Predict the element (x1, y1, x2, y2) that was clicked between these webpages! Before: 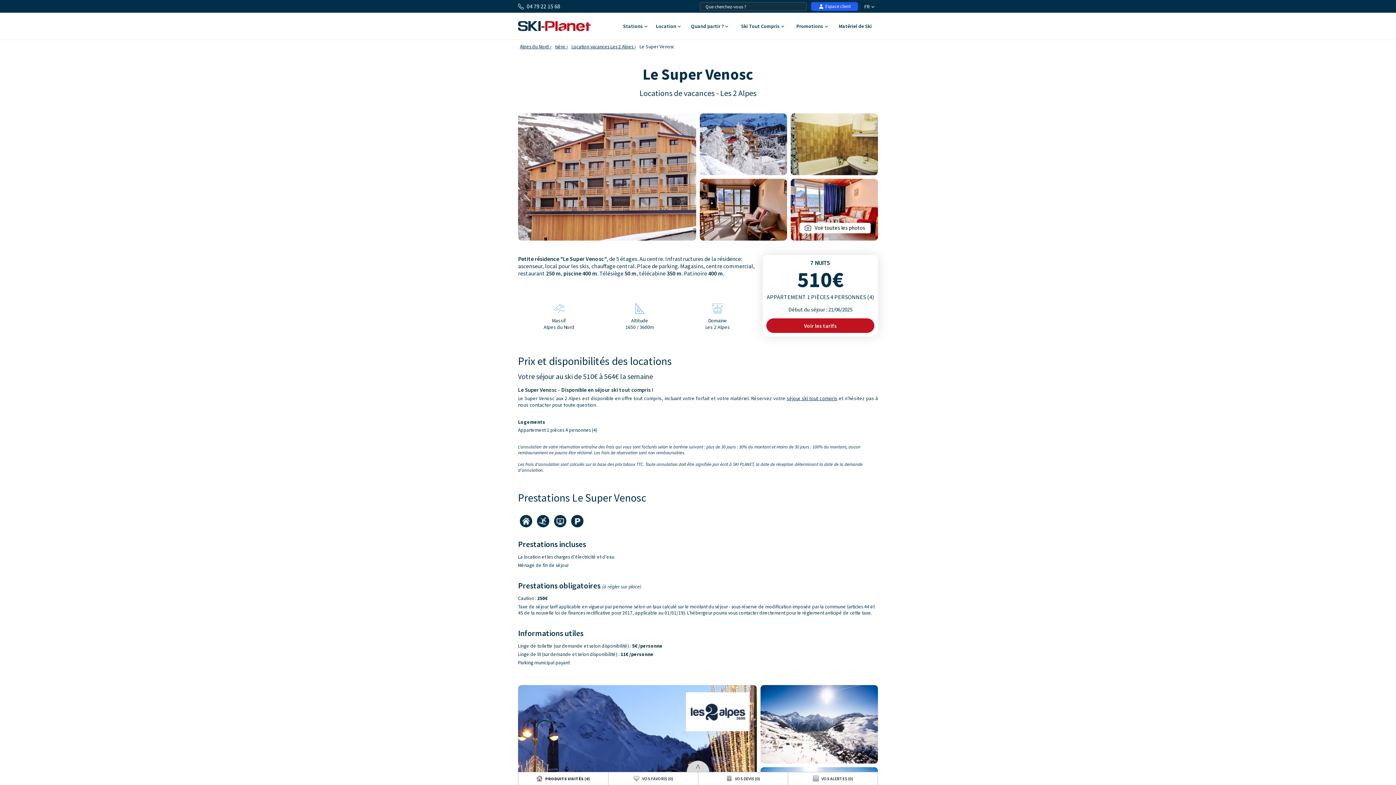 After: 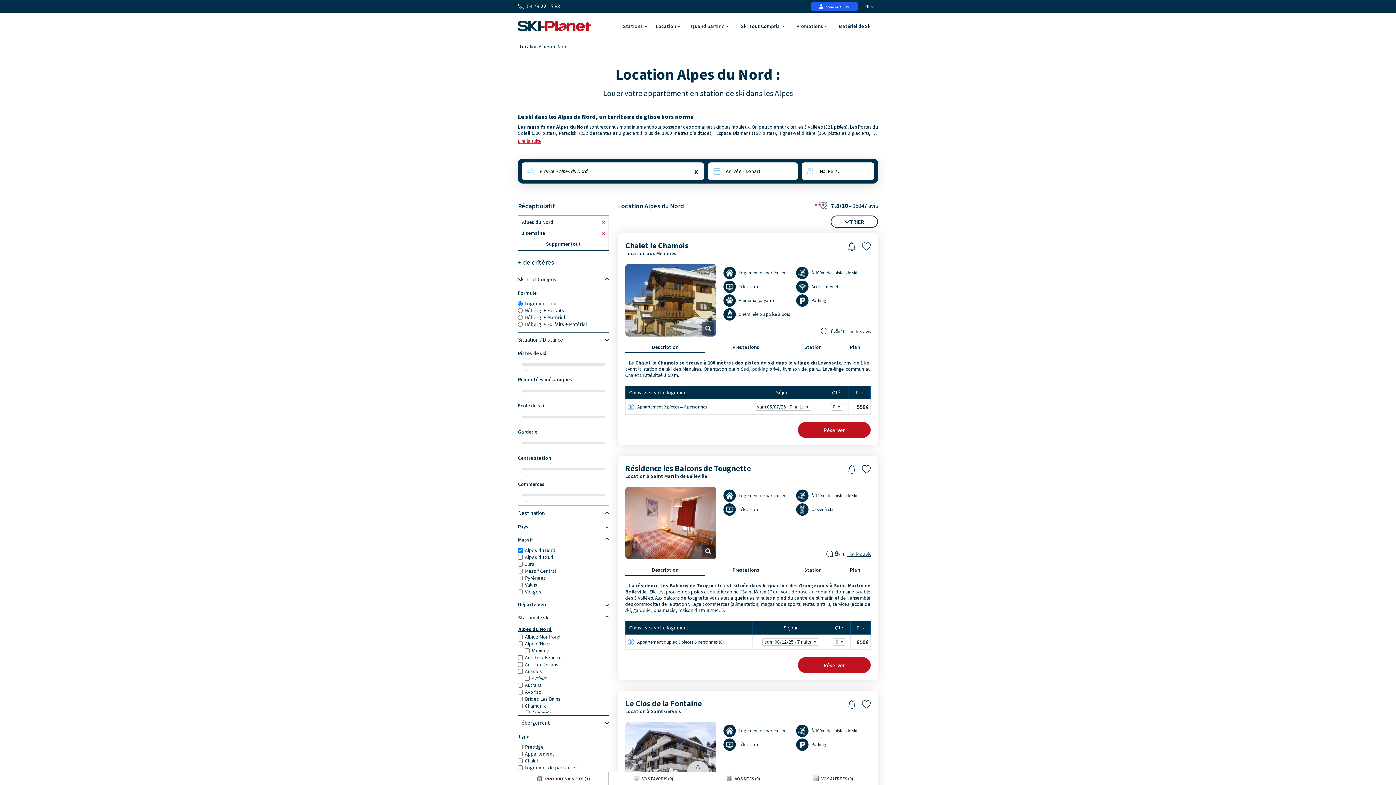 Action: bbox: (518, 41, 553, 51) label: Alpes du Nord